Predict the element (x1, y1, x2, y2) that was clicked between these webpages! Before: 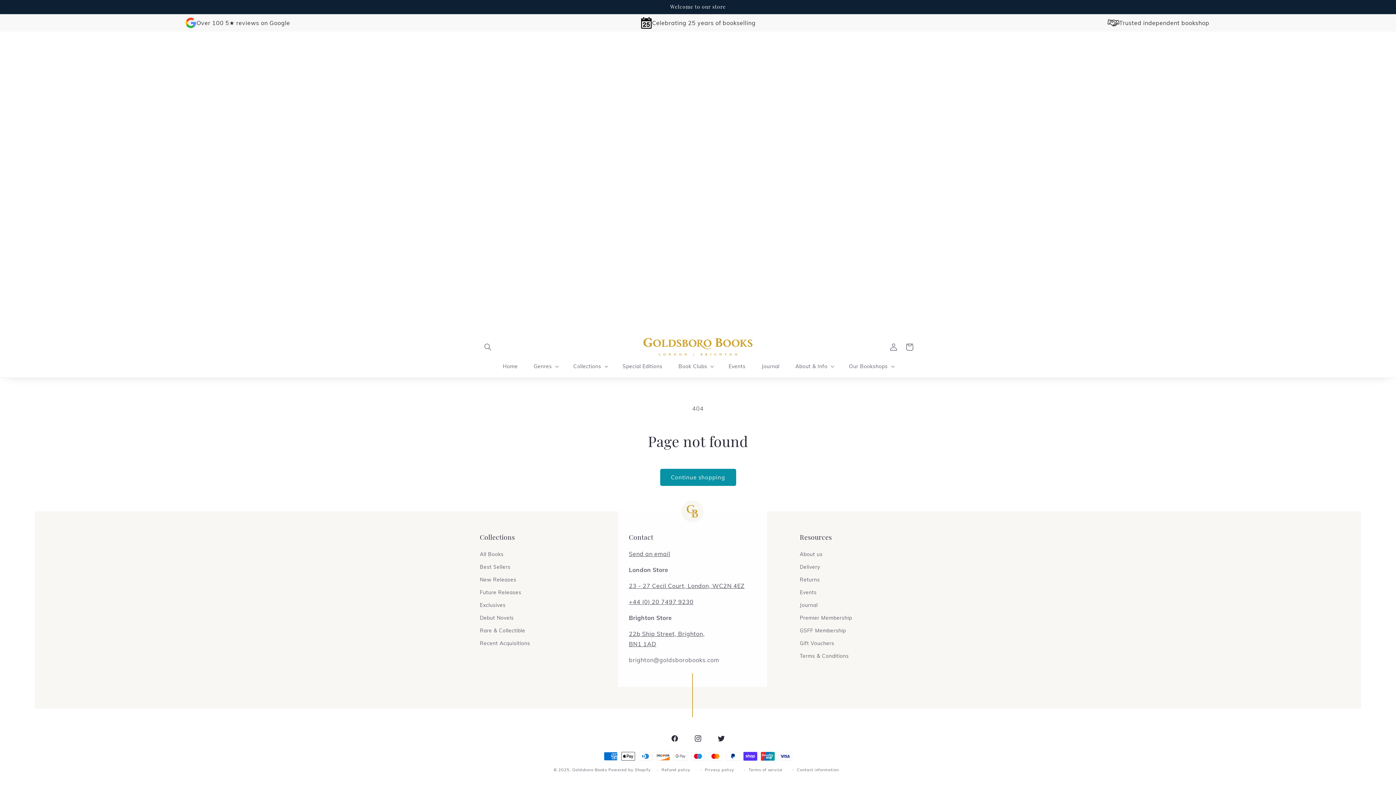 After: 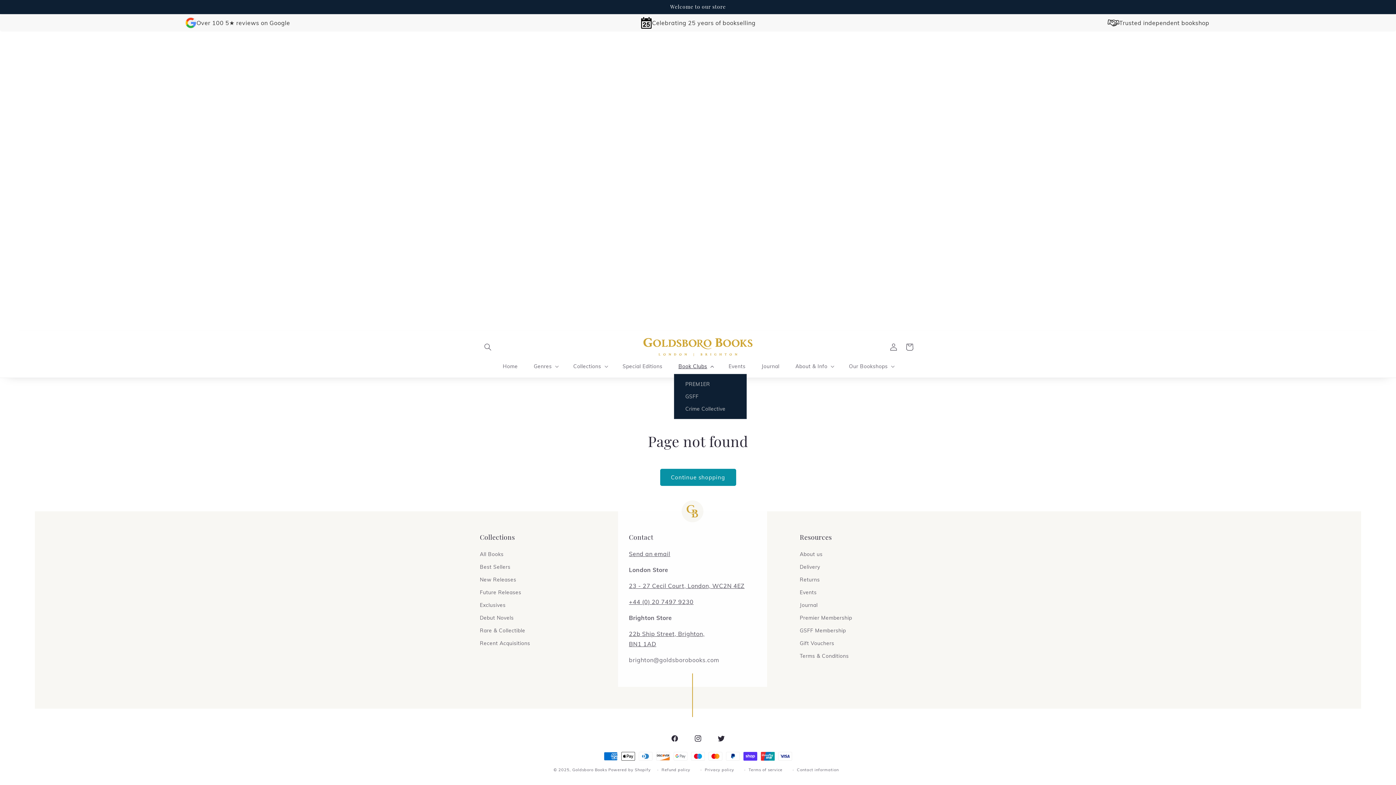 Action: label: Book Clubs bbox: (674, 358, 717, 374)